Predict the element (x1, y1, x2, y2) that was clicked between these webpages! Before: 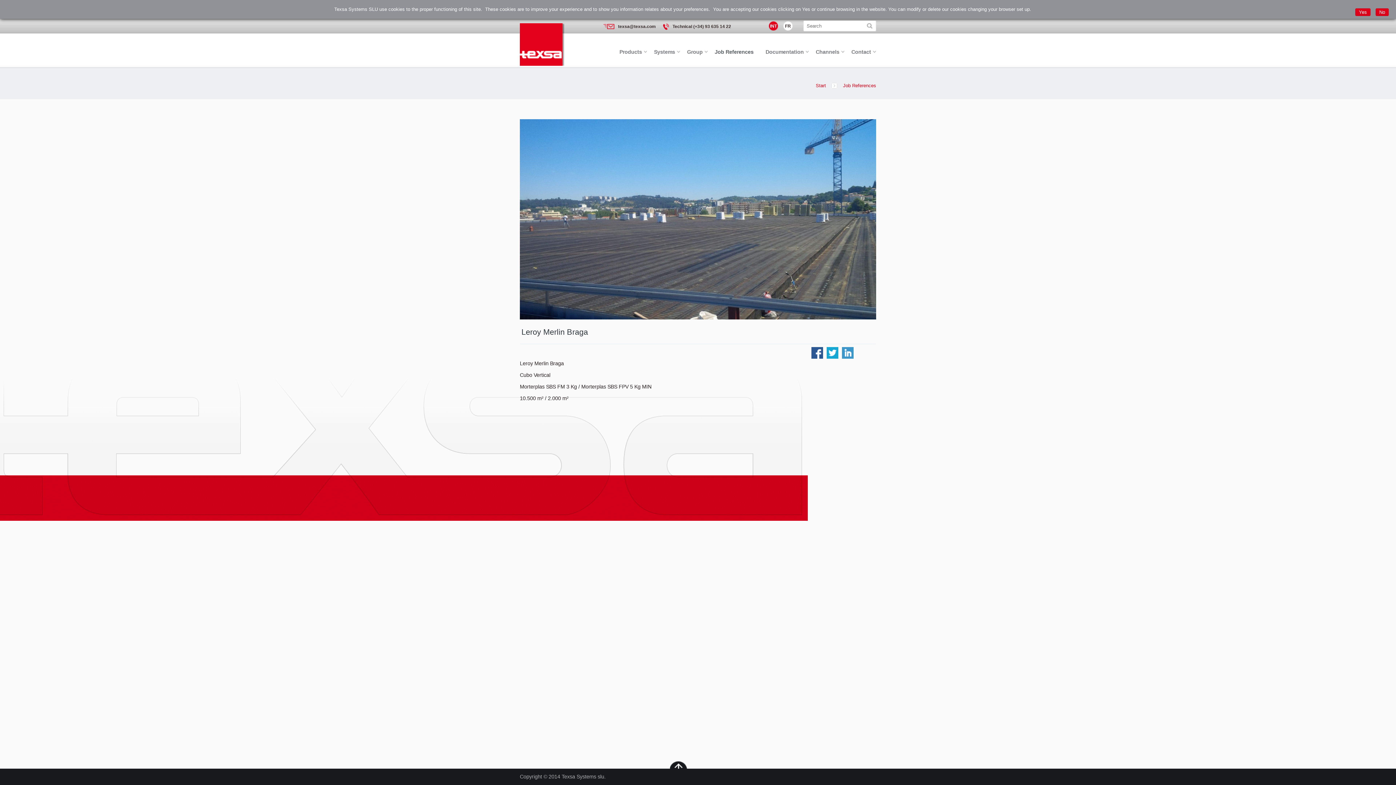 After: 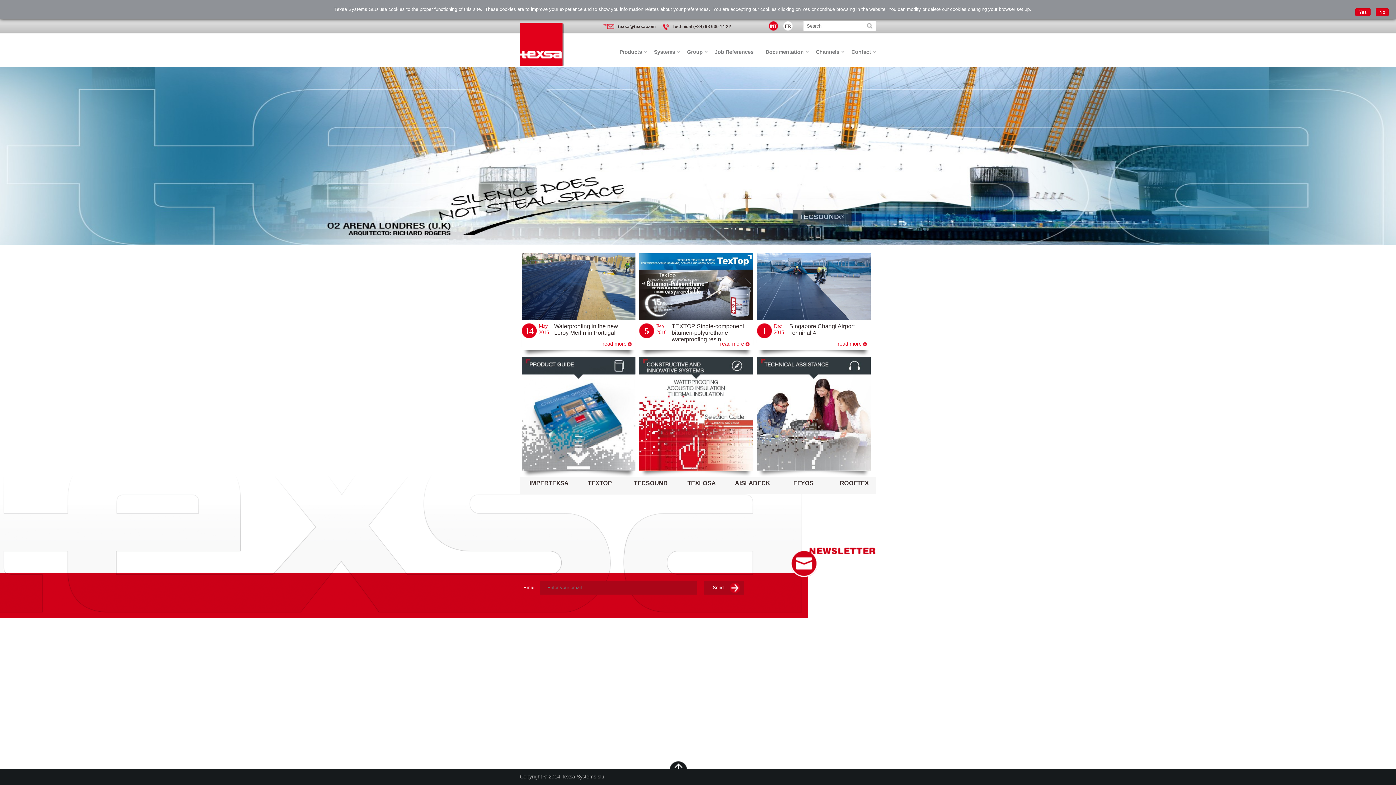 Action: bbox: (520, 23, 564, 65)